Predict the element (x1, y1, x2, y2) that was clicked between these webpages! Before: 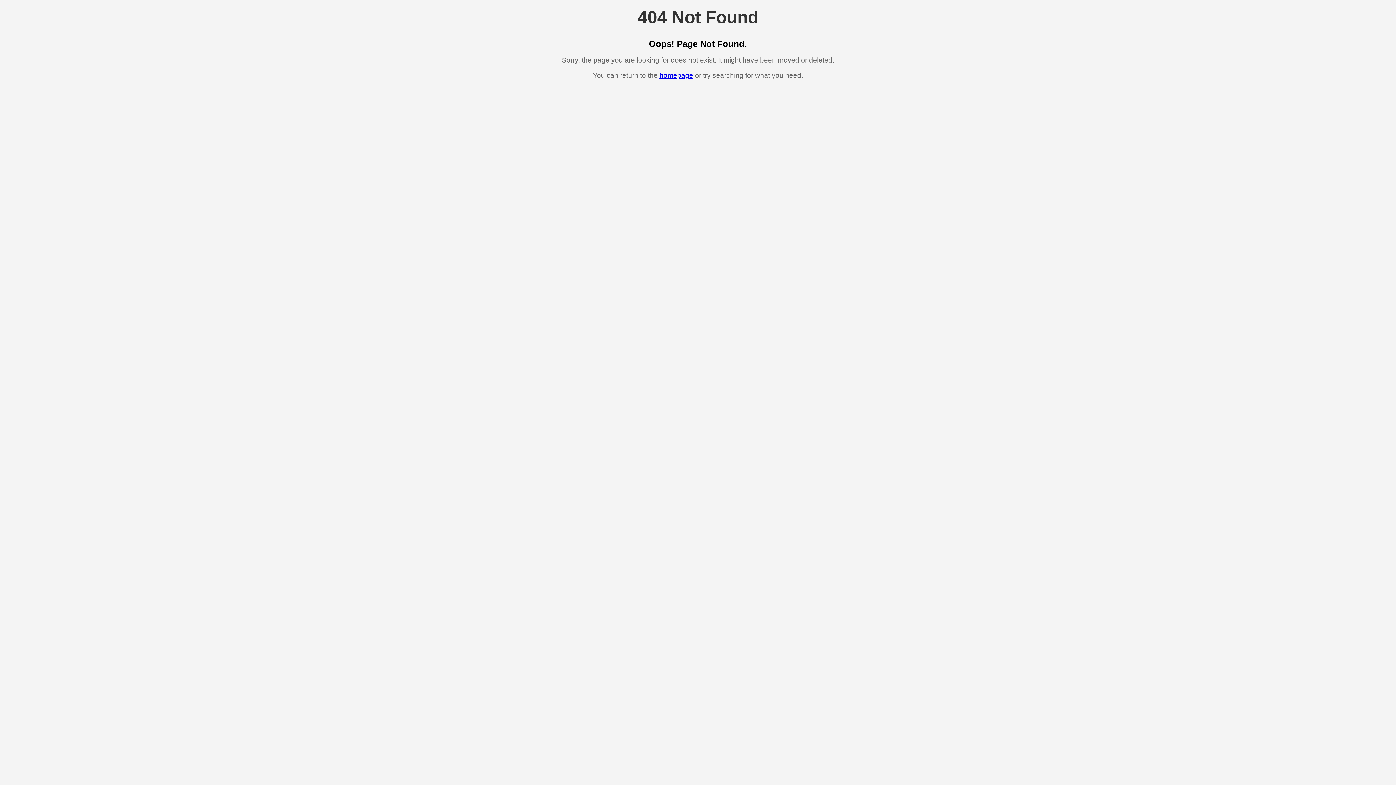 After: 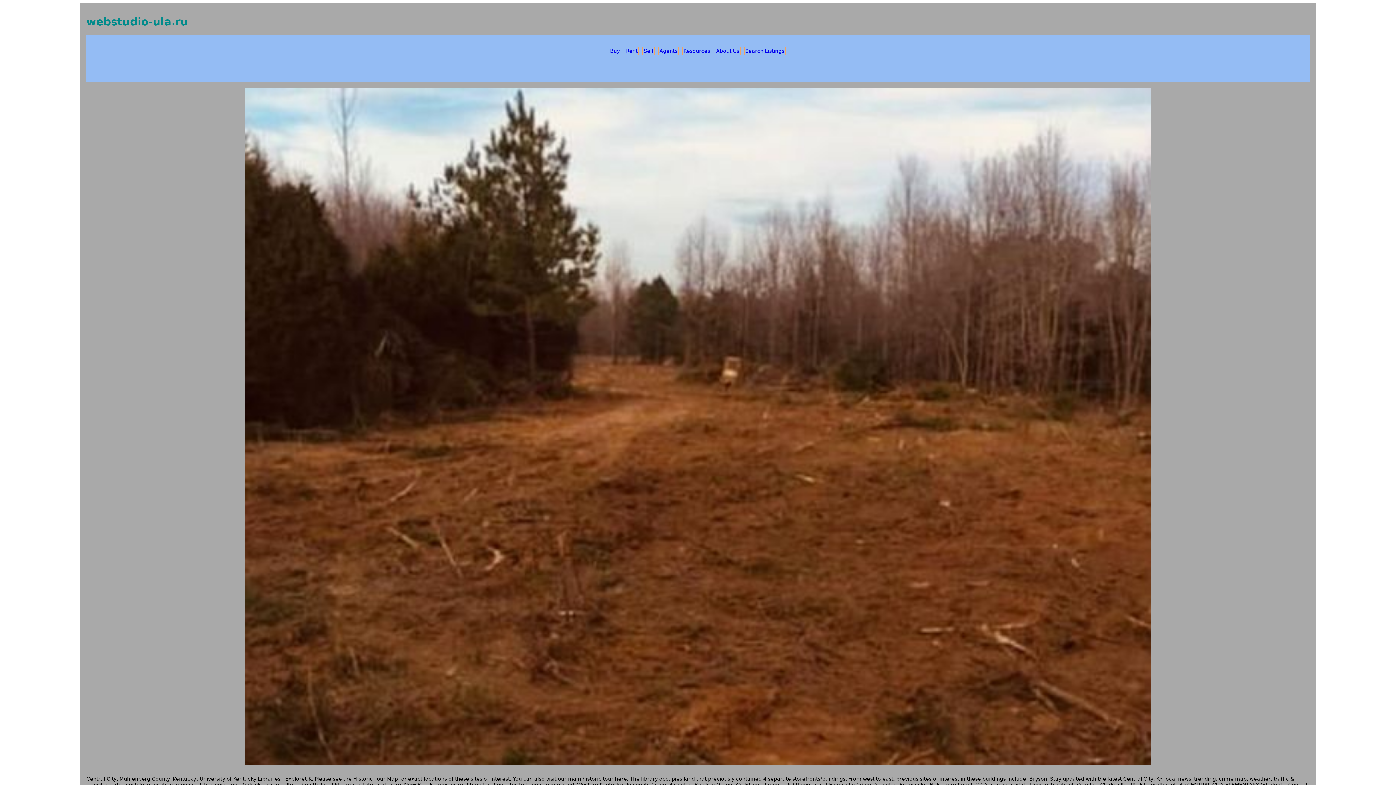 Action: label: homepage bbox: (659, 71, 693, 79)